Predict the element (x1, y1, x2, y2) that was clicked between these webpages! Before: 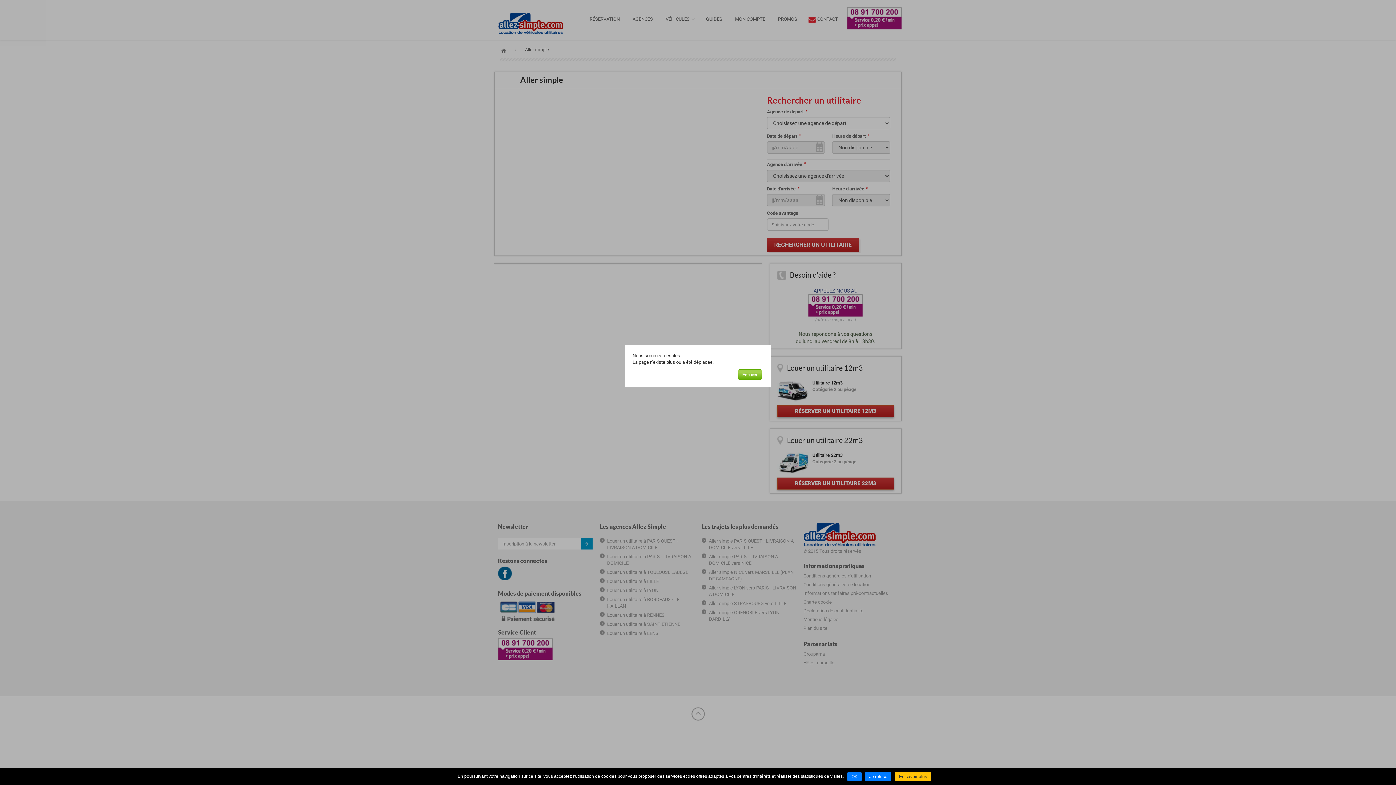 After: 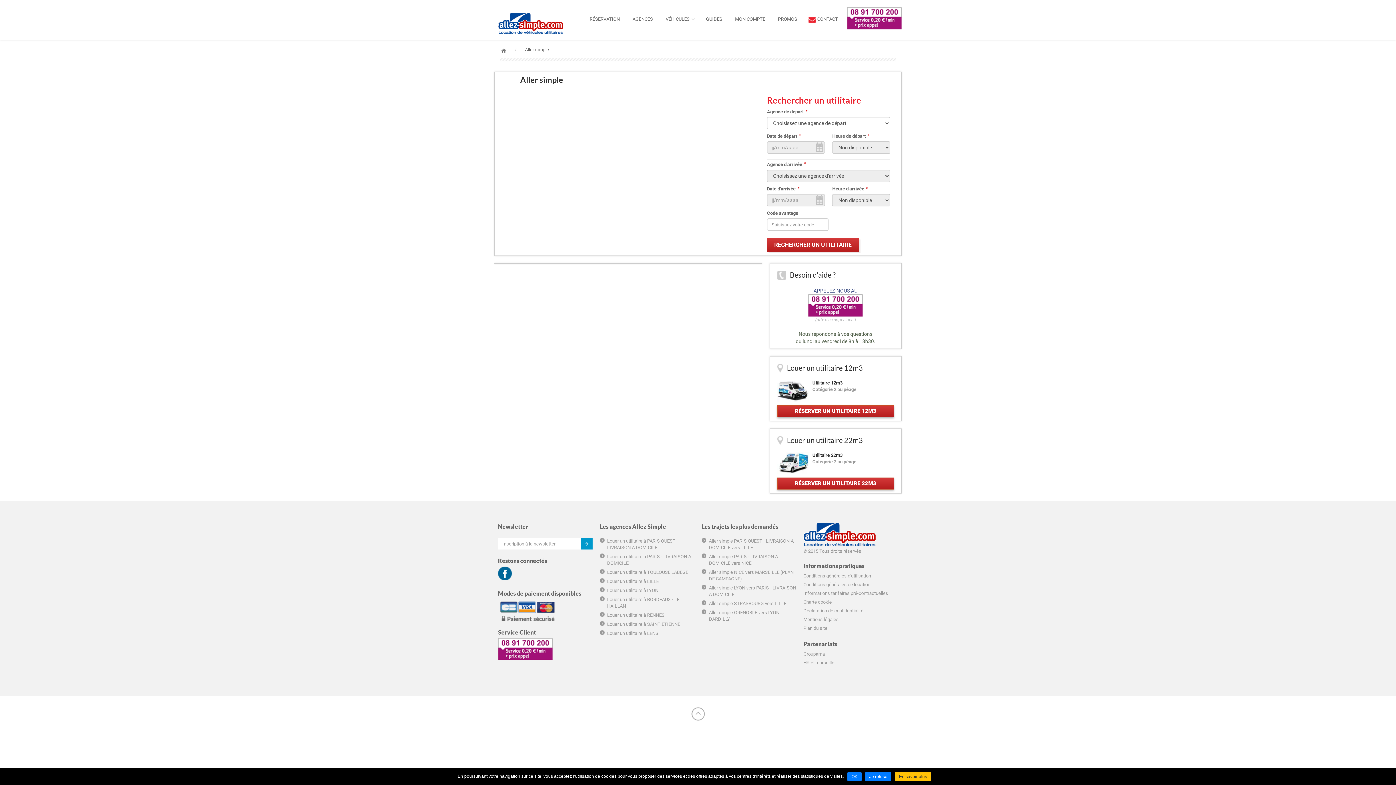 Action: bbox: (738, 369, 761, 380) label: Fermer